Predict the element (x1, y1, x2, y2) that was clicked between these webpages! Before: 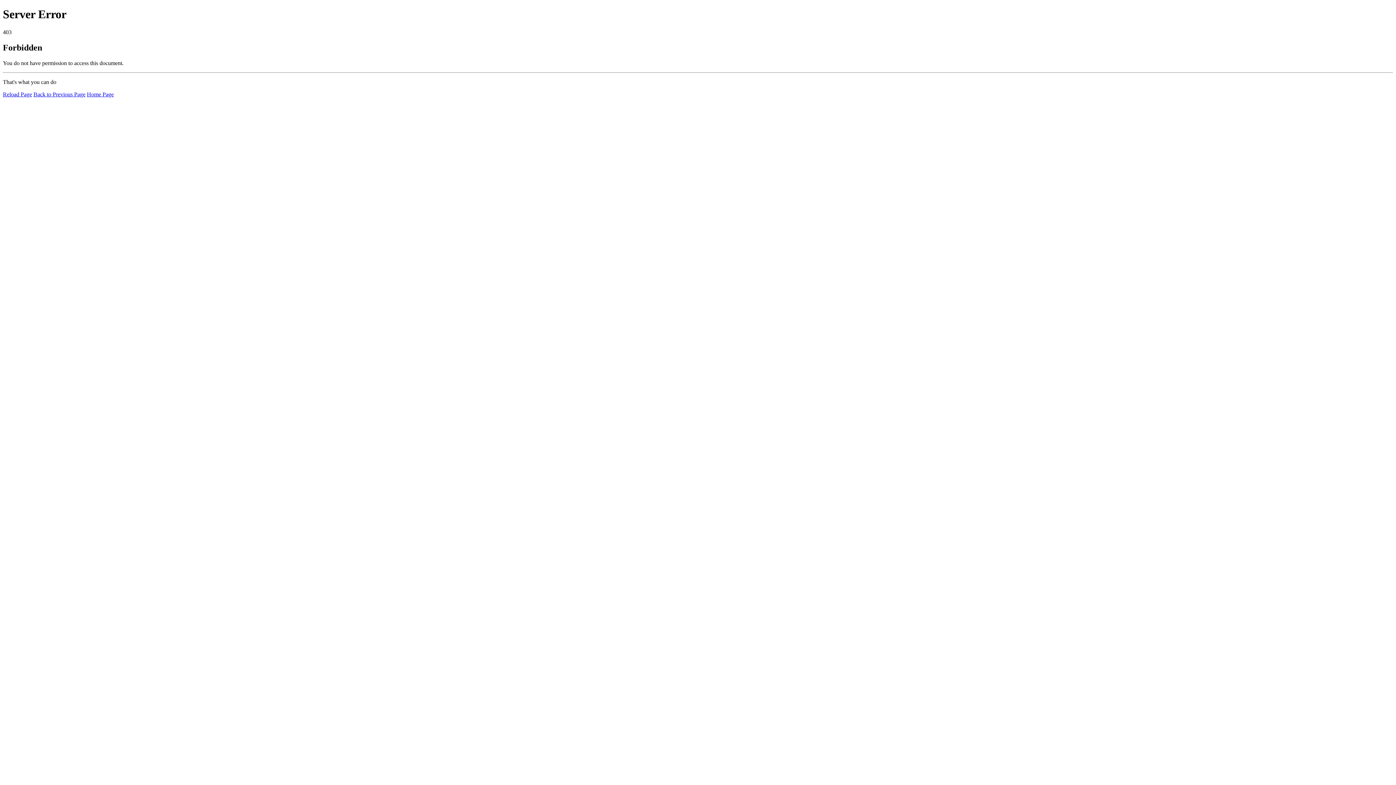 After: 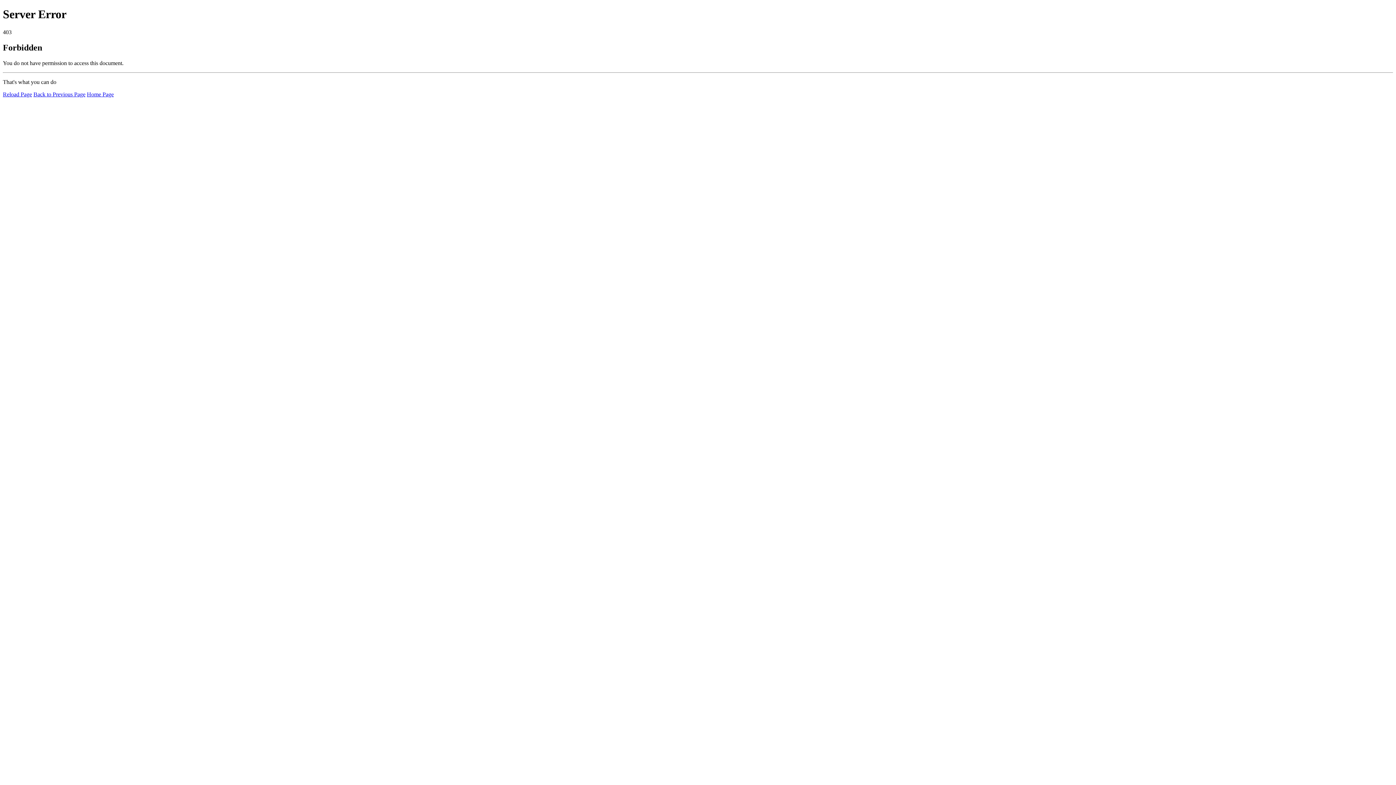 Action: label: Home Page bbox: (86, 91, 113, 97)